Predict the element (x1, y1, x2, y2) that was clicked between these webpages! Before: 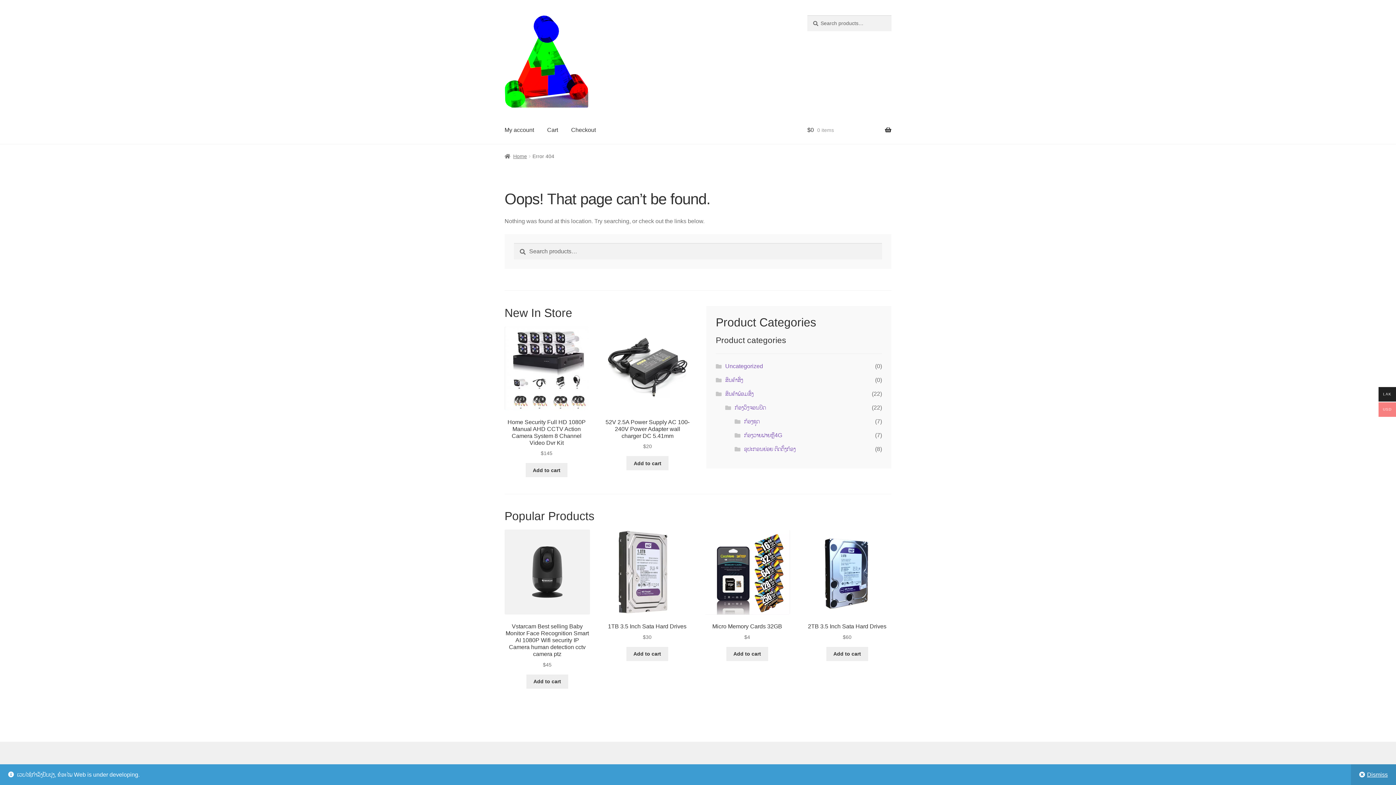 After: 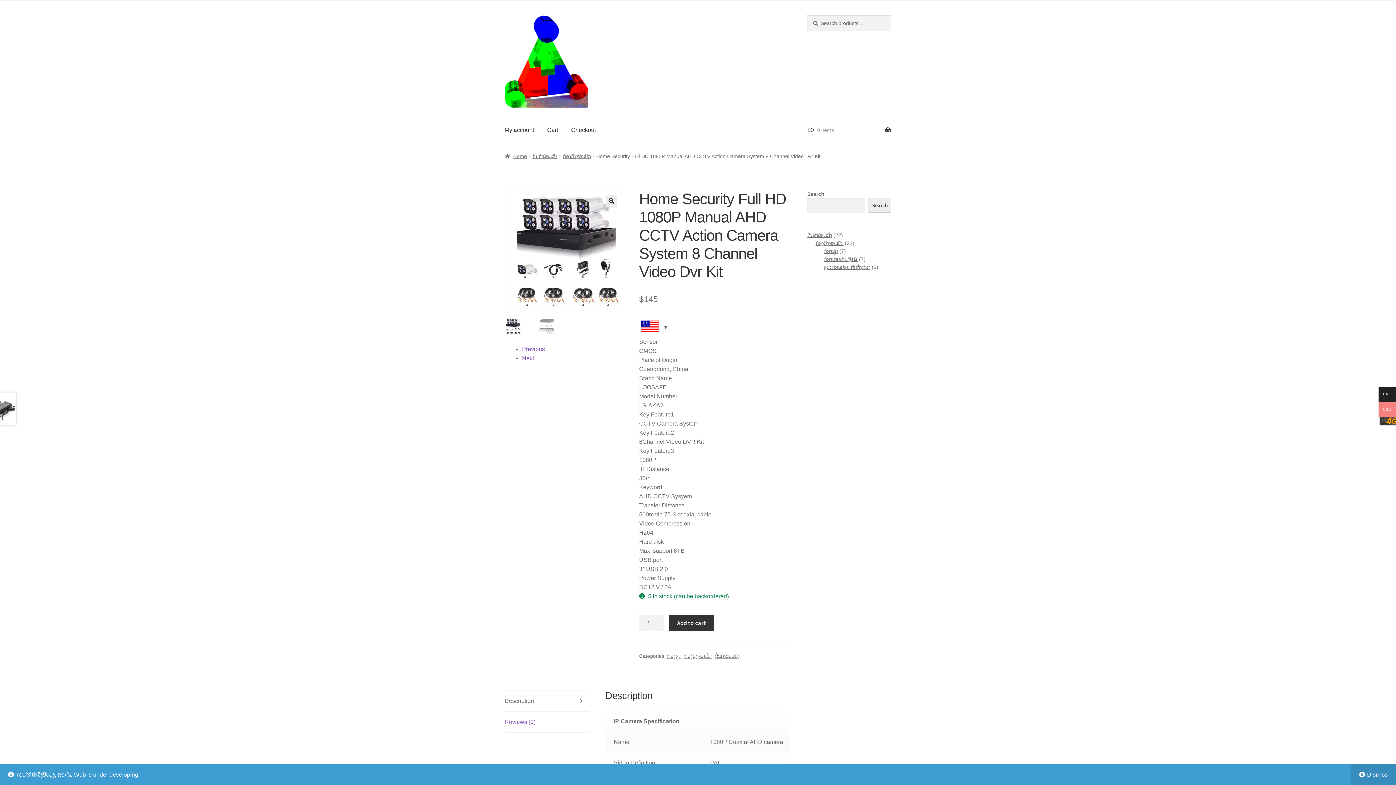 Action: label: Home Security Full HD 1080P Manual AHD CCTV Action Camera System 8 Channel Video Dvr Kit
$145 bbox: (504, 326, 588, 457)